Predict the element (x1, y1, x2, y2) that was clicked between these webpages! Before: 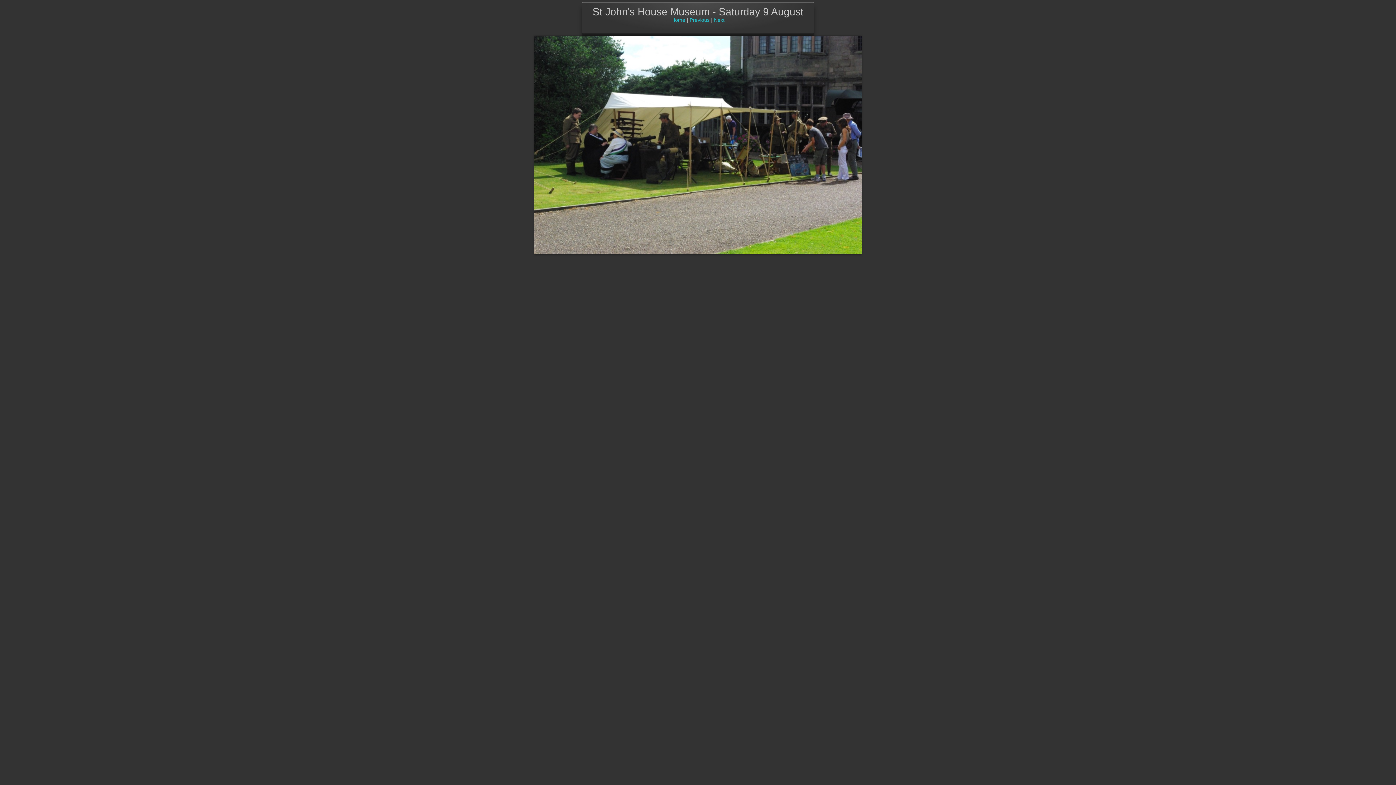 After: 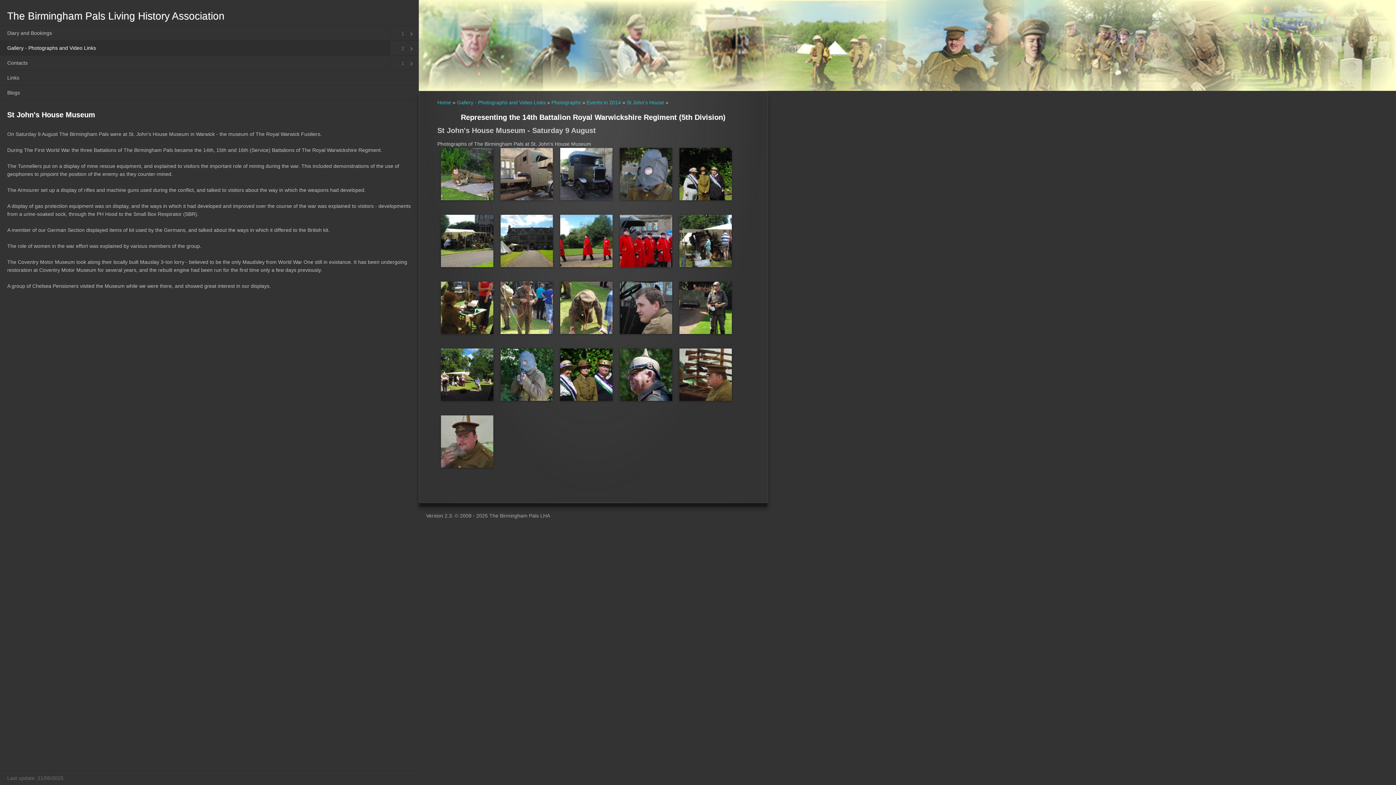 Action: label: Home bbox: (671, 17, 685, 22)